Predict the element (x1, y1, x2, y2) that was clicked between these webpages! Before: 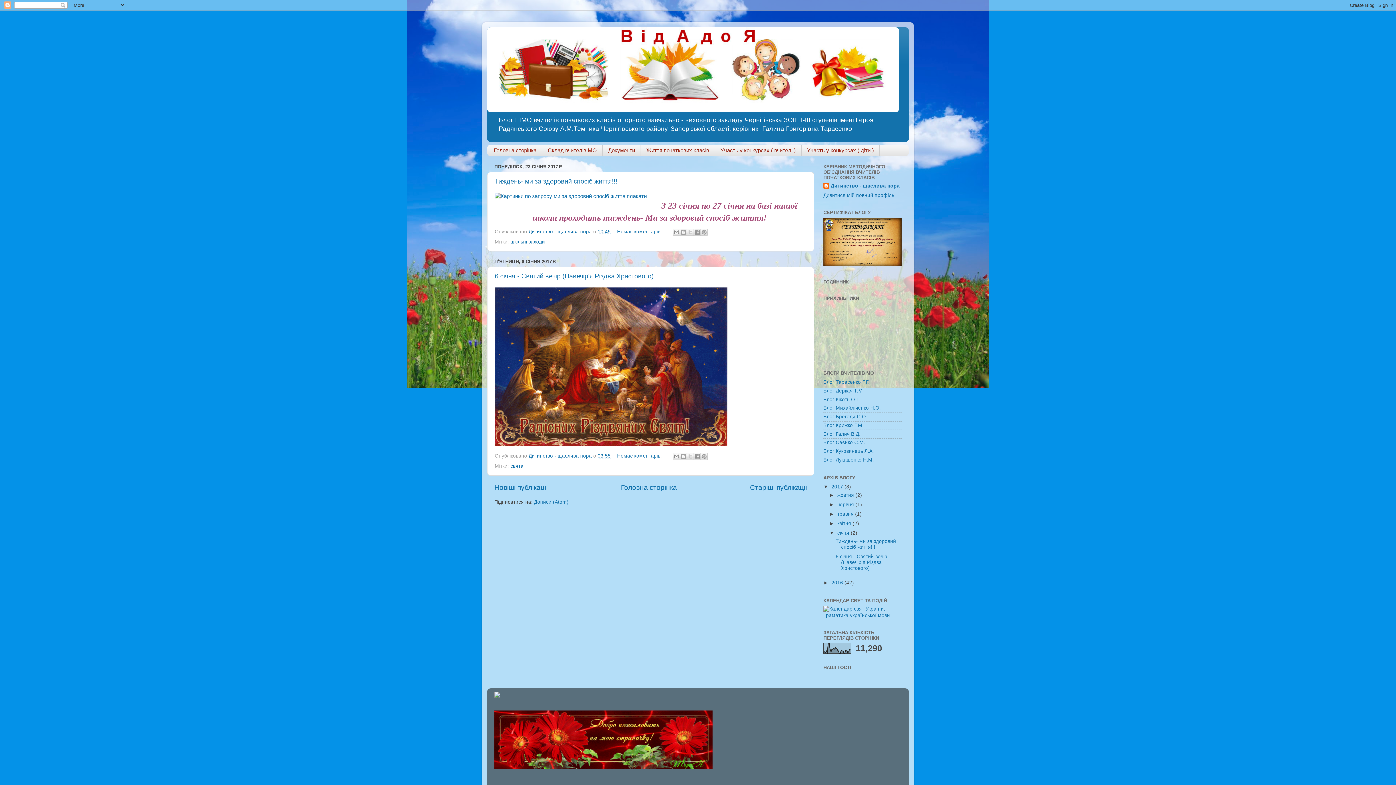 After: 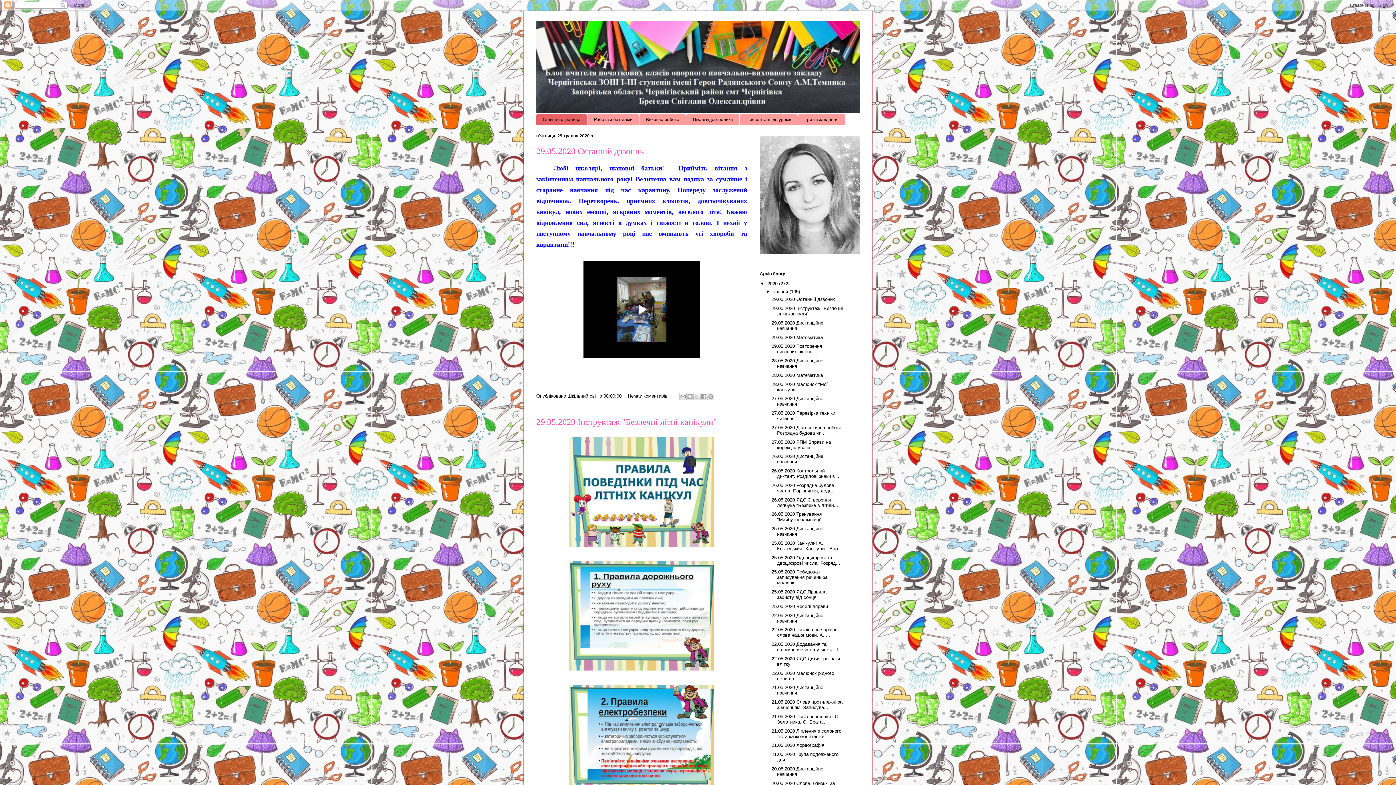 Action: label: Блог Брегеди С.О. bbox: (823, 414, 867, 419)